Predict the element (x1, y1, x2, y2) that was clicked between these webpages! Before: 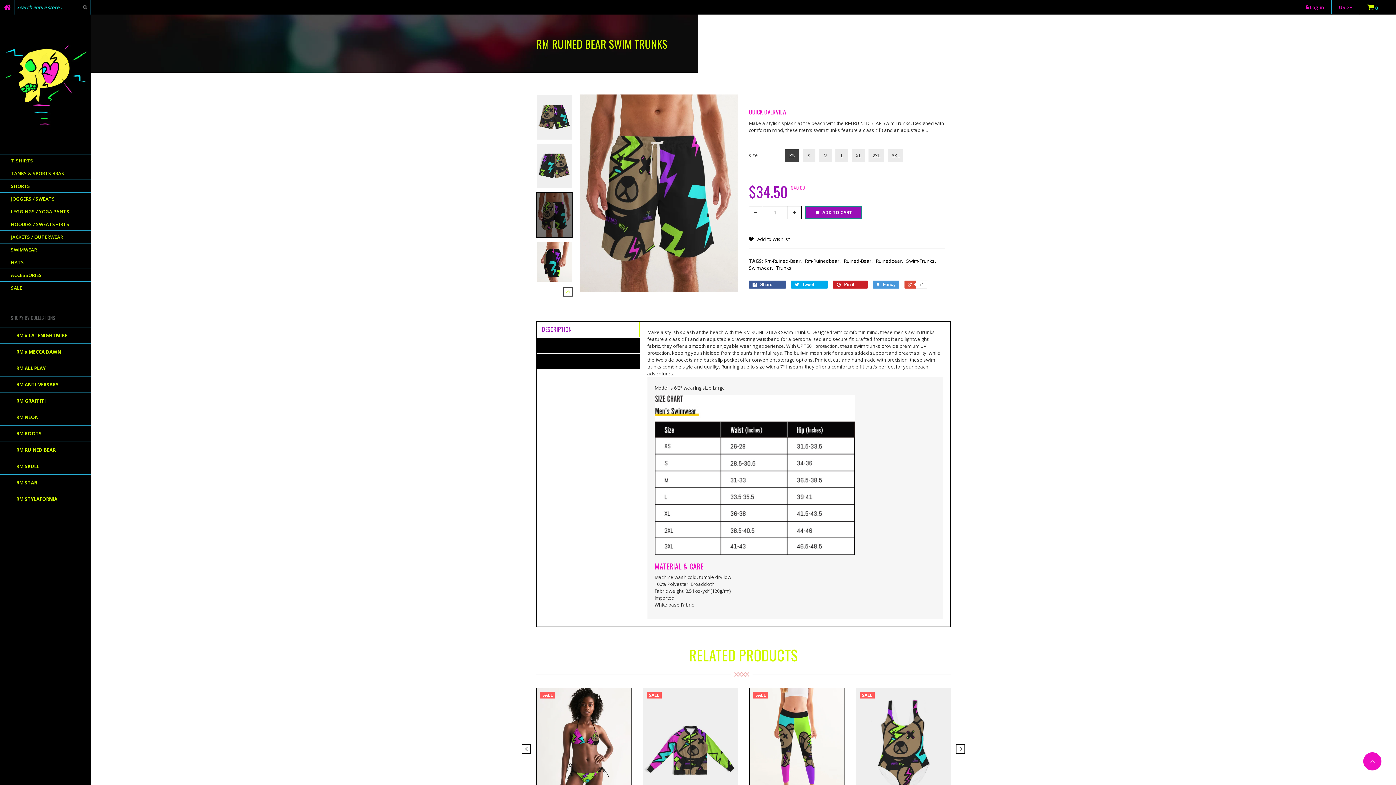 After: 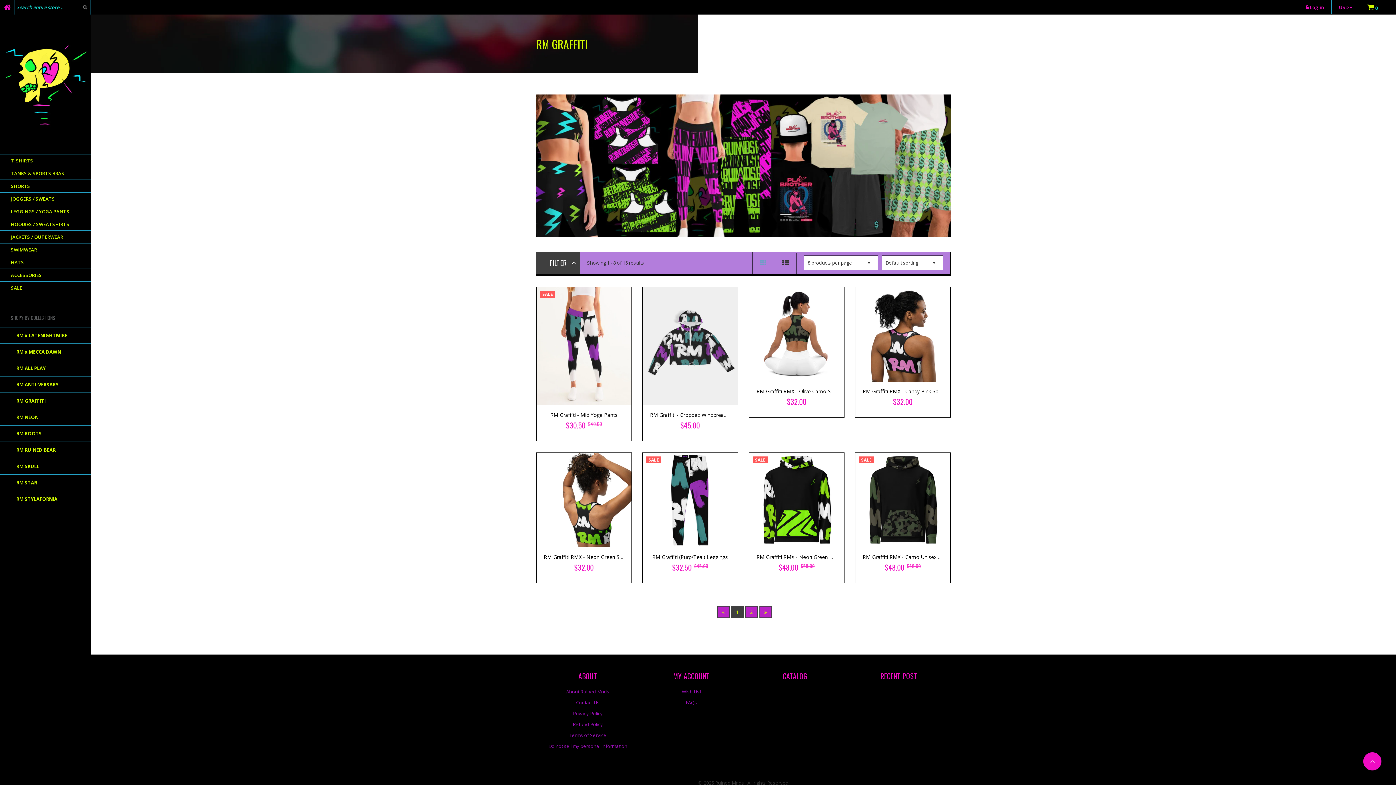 Action: bbox: (16, 397, 45, 404) label: RM GRAFFITI